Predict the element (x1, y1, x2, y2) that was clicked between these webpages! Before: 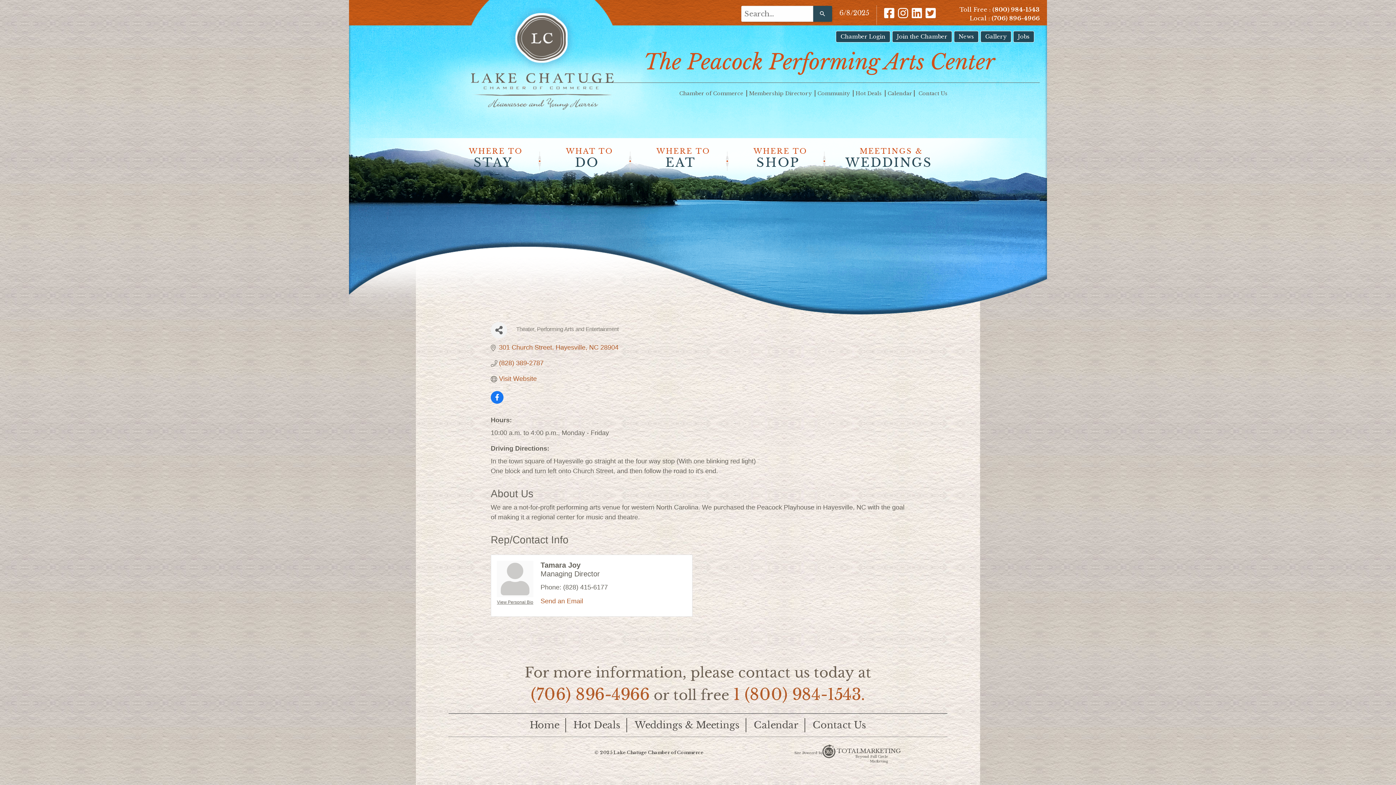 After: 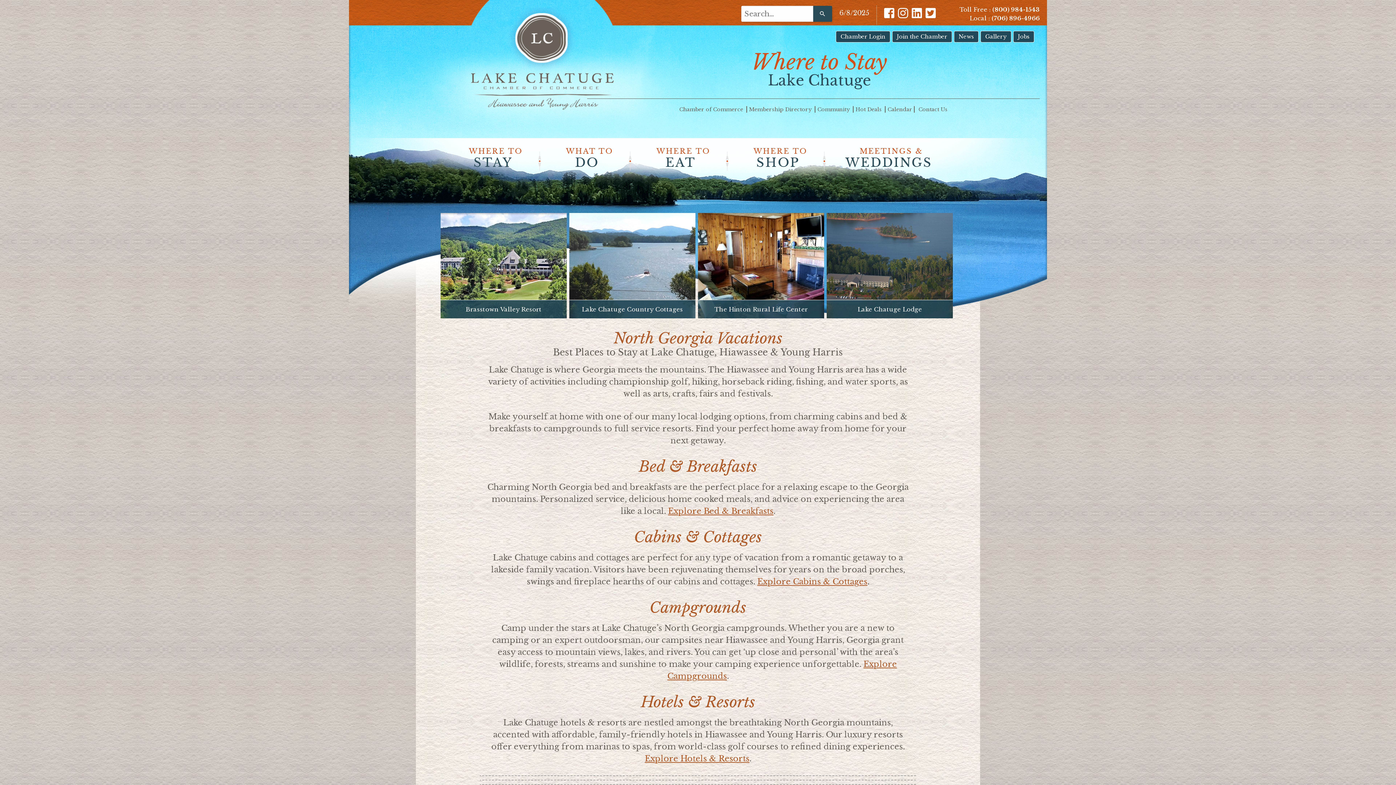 Action: bbox: (463, 146, 522, 178) label: WHERE TO
STAY